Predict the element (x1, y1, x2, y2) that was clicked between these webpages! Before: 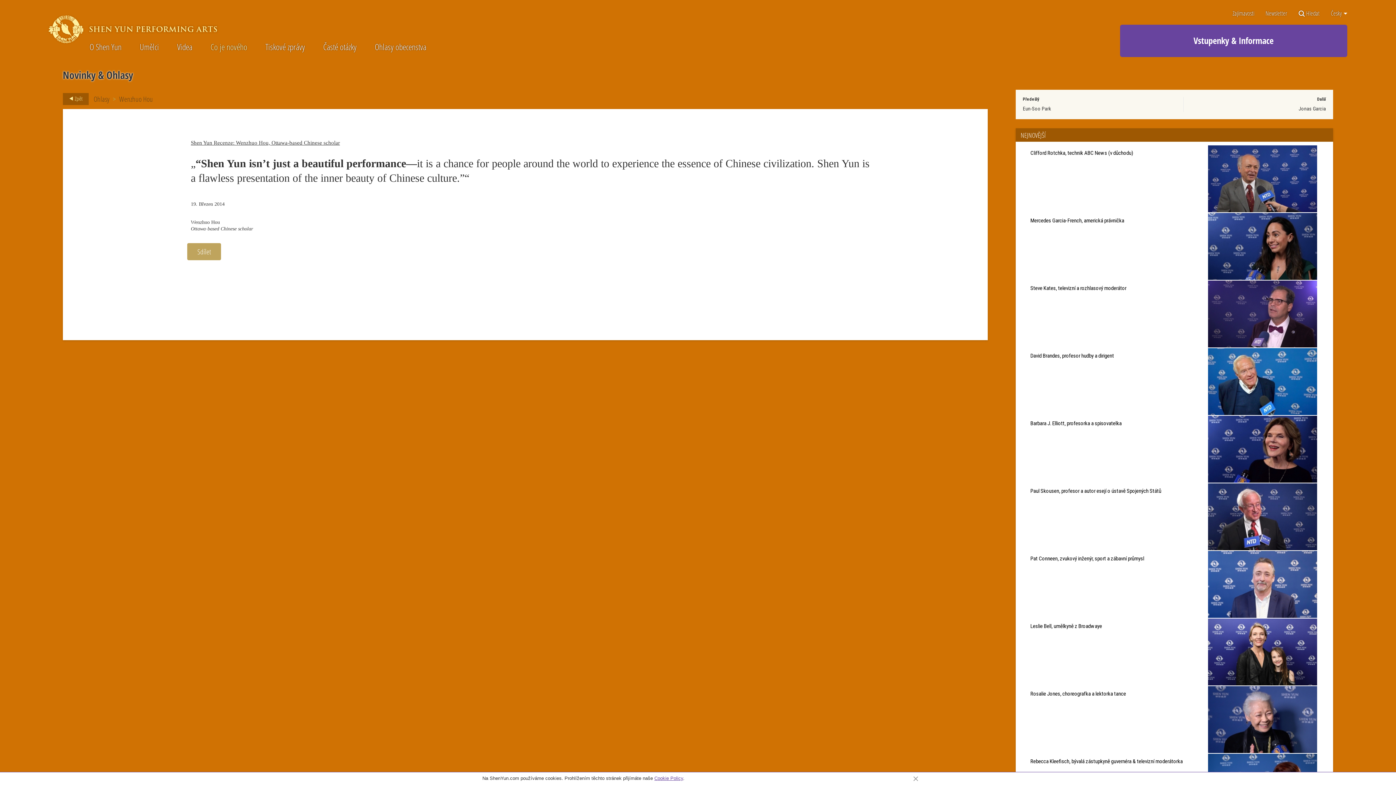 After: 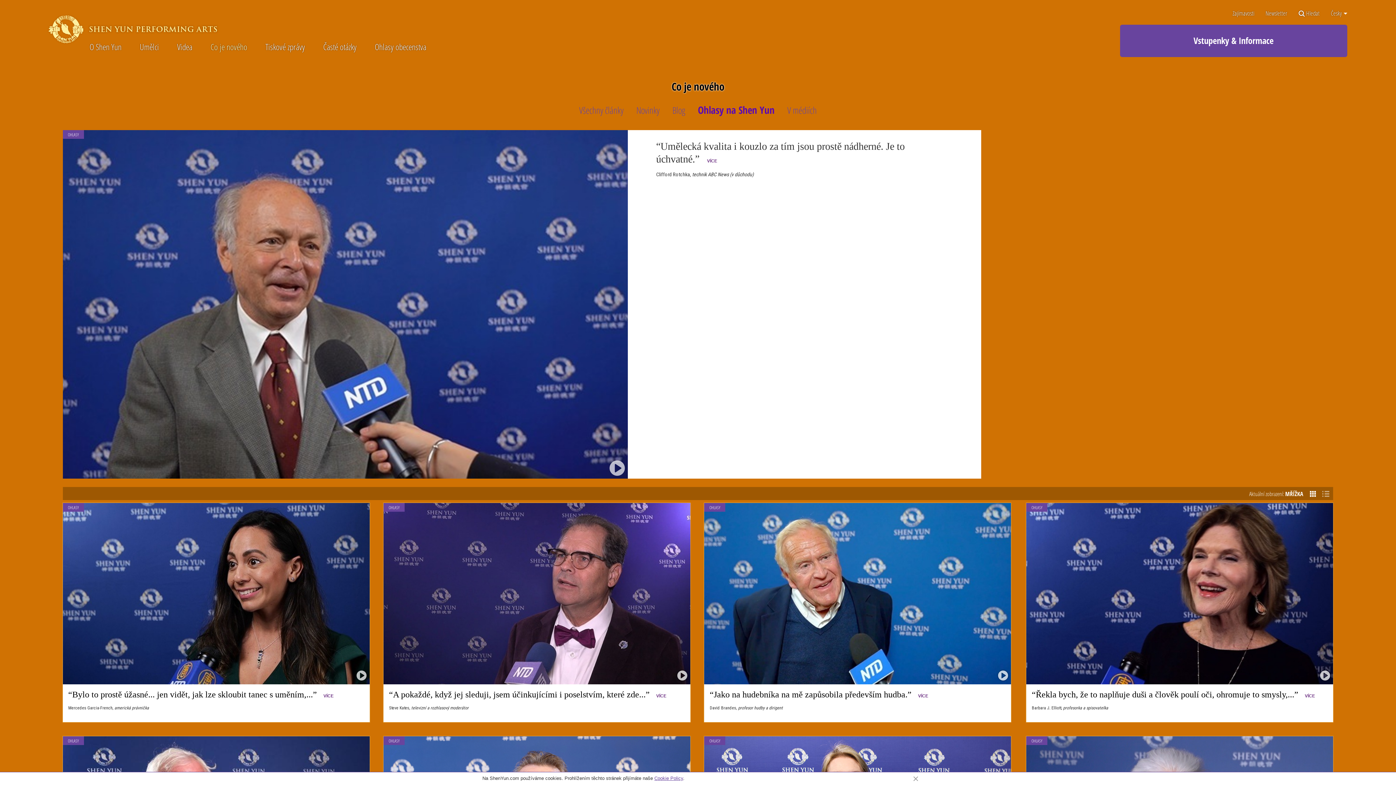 Action: bbox: (62, 93, 88, 105) label:  Zpět